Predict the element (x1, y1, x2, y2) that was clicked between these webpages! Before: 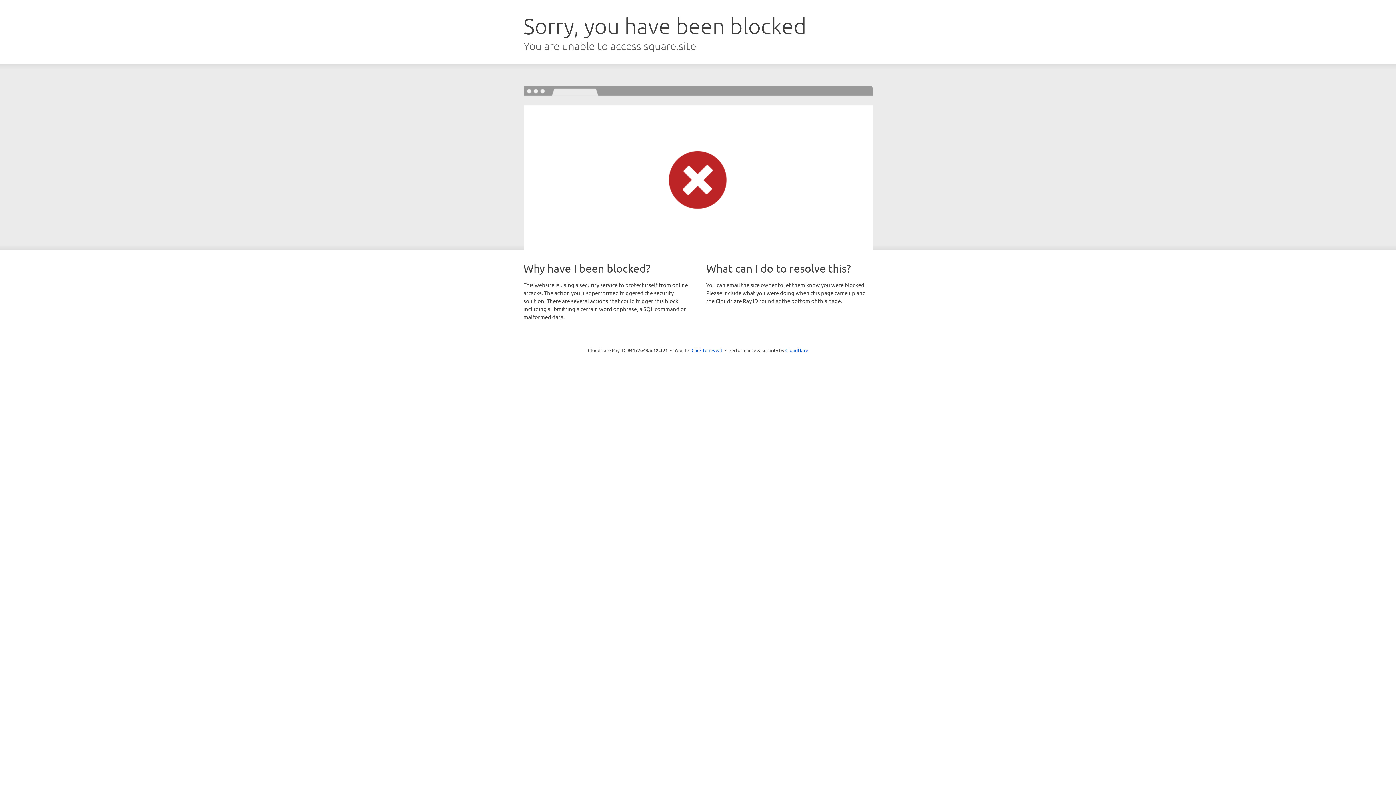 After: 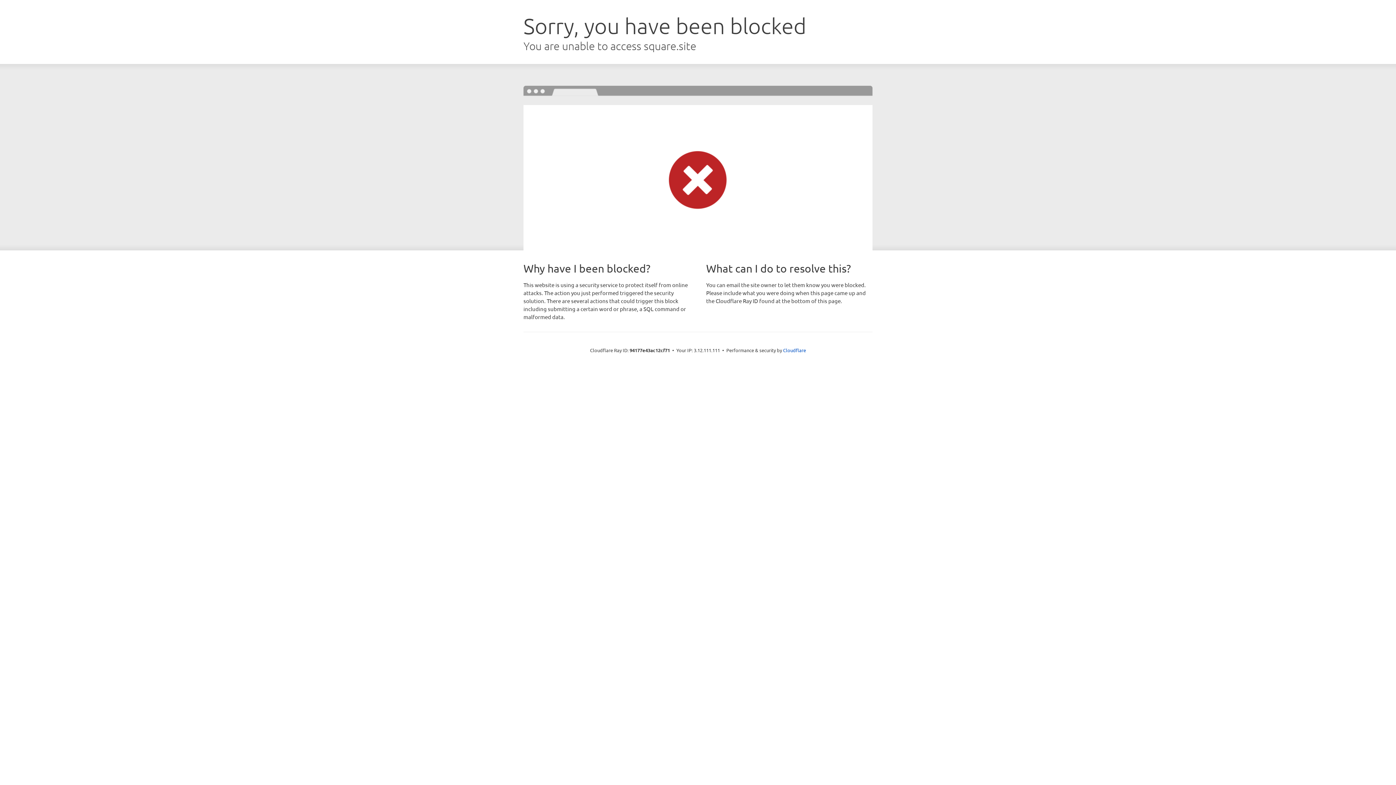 Action: bbox: (691, 346, 722, 353) label: Click to reveal